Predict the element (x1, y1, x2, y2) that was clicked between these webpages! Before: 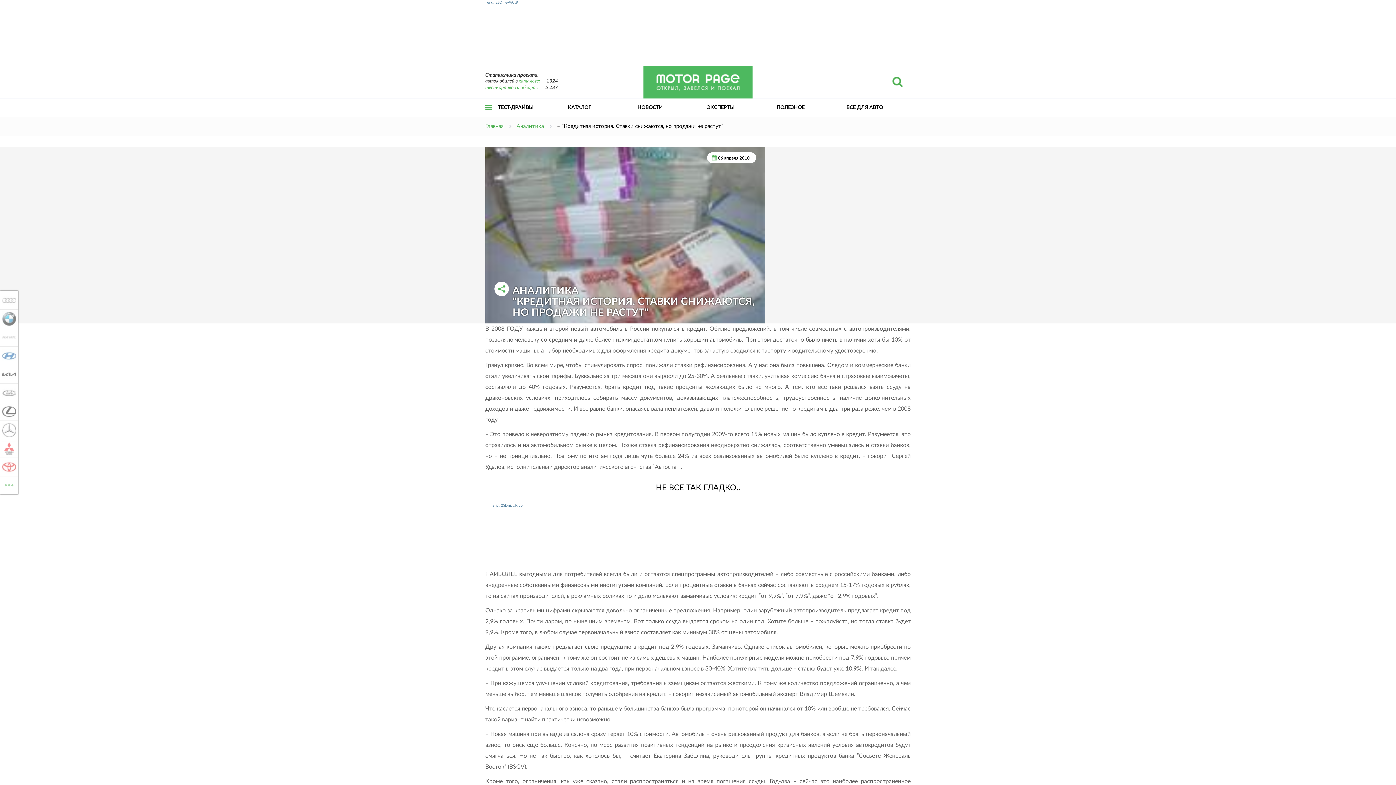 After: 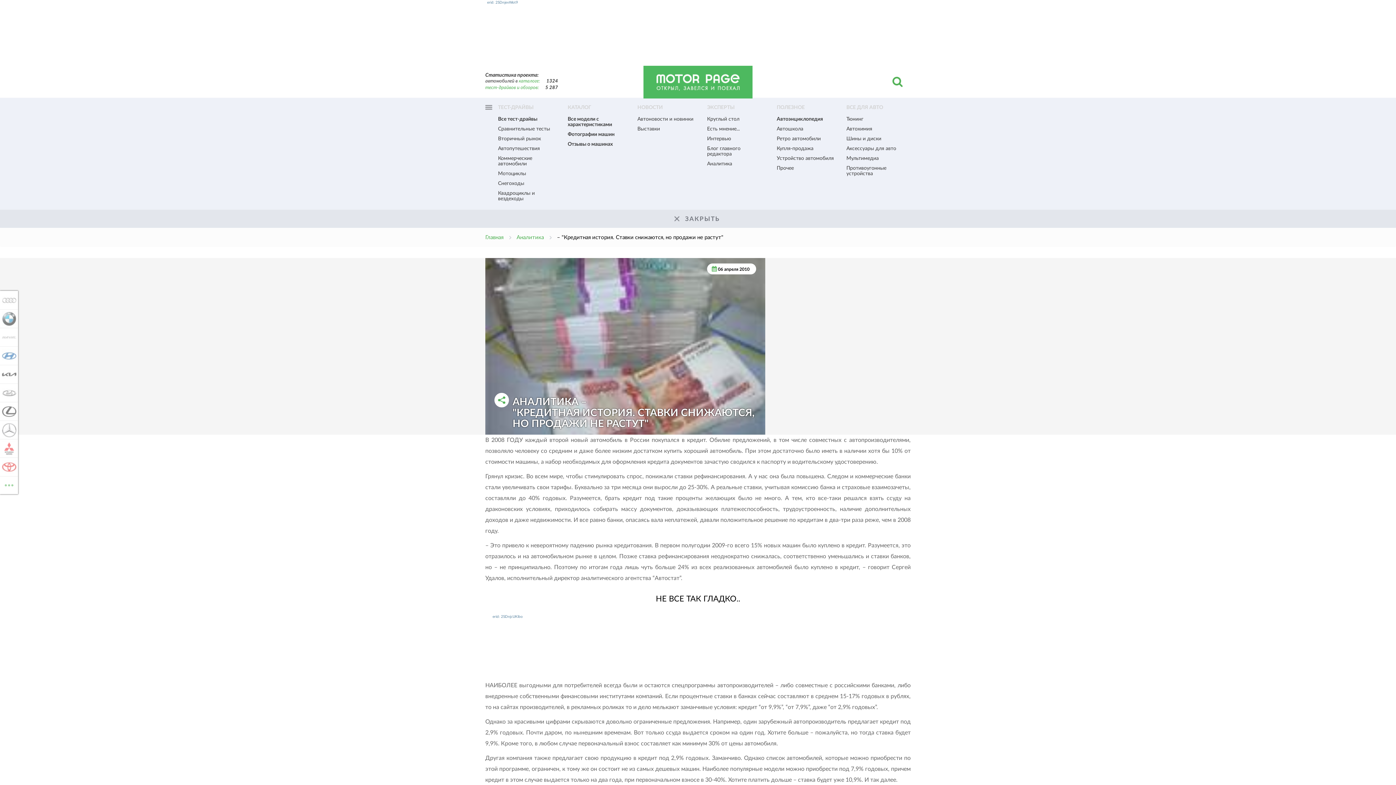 Action: label: КАТАЛОГ bbox: (562, 98, 632, 116)